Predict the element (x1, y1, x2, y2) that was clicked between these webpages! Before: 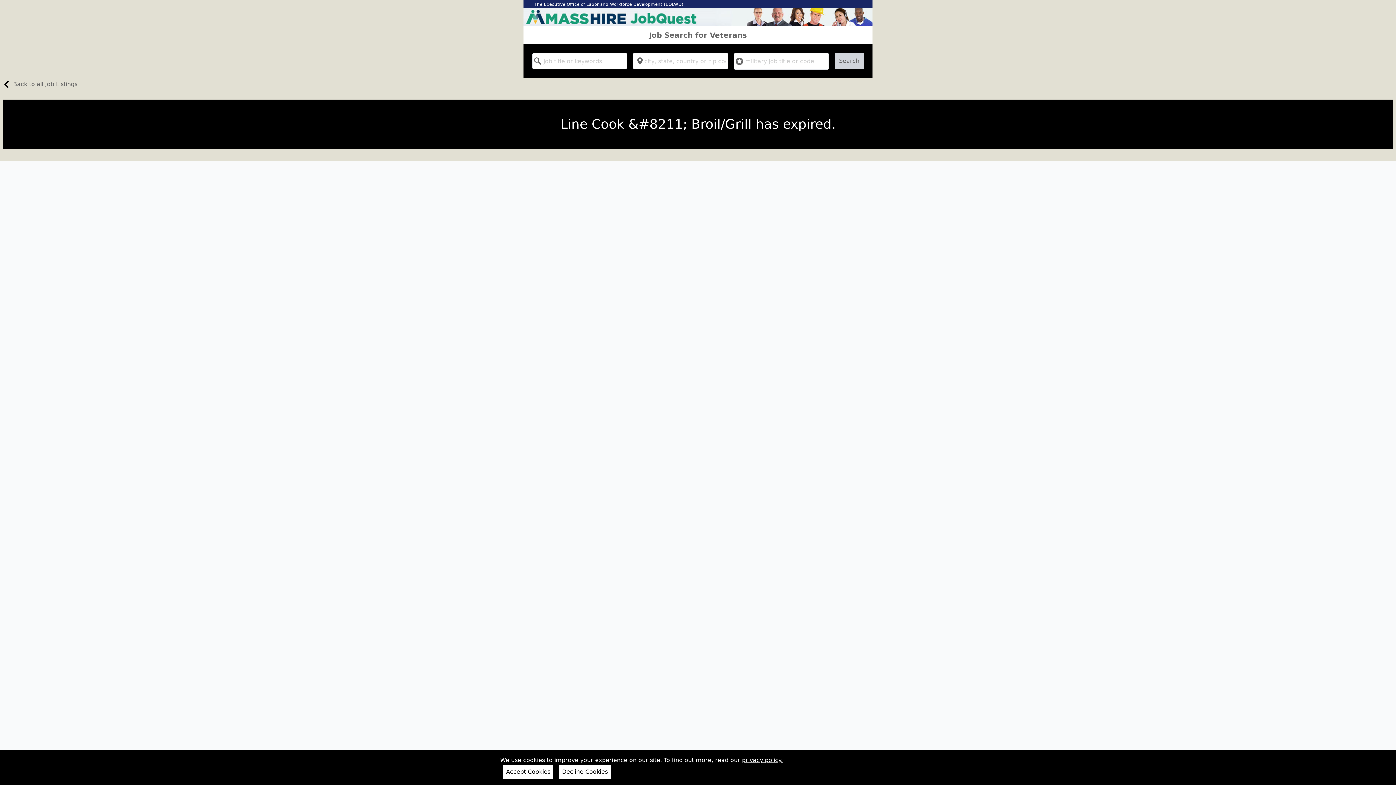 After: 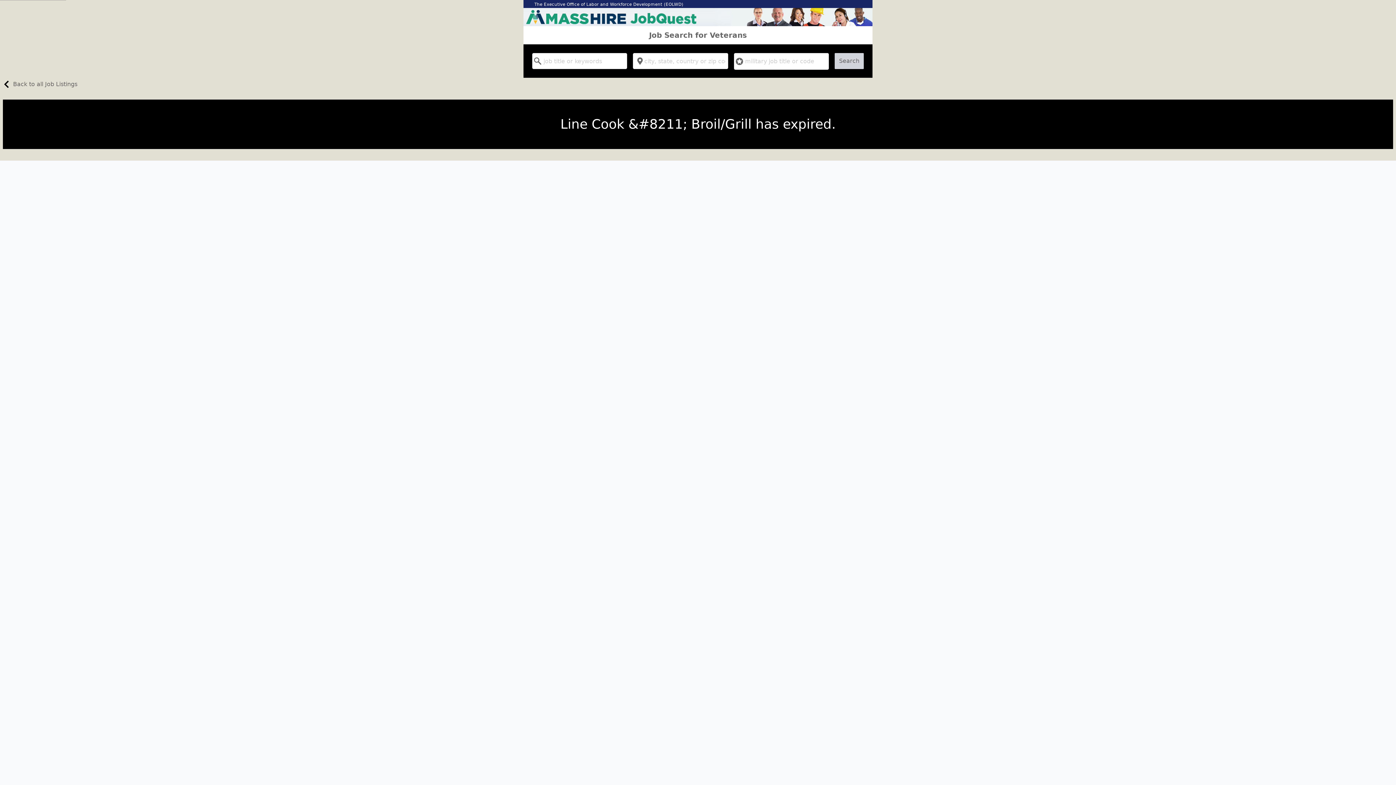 Action: bbox: (503, 765, 553, 779) label: Accept Cookies